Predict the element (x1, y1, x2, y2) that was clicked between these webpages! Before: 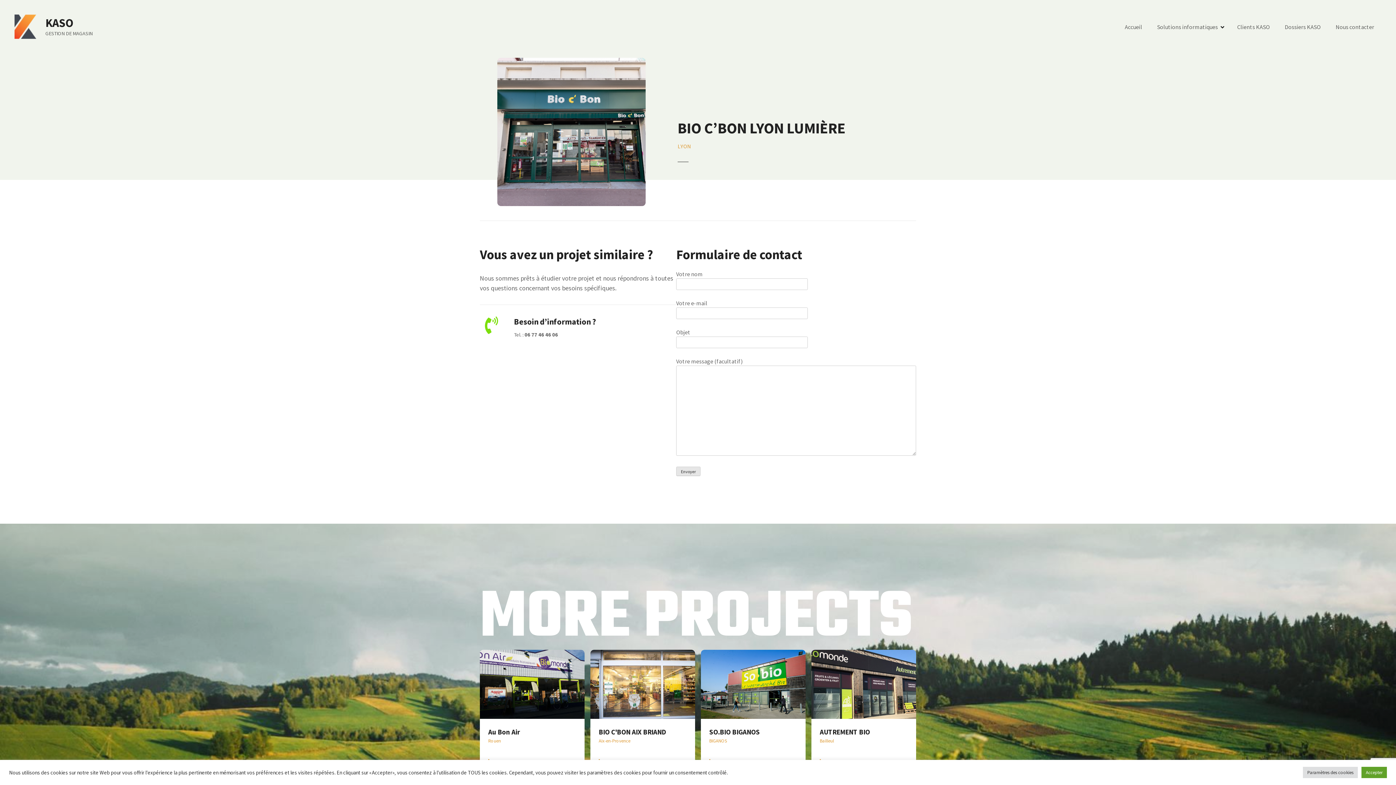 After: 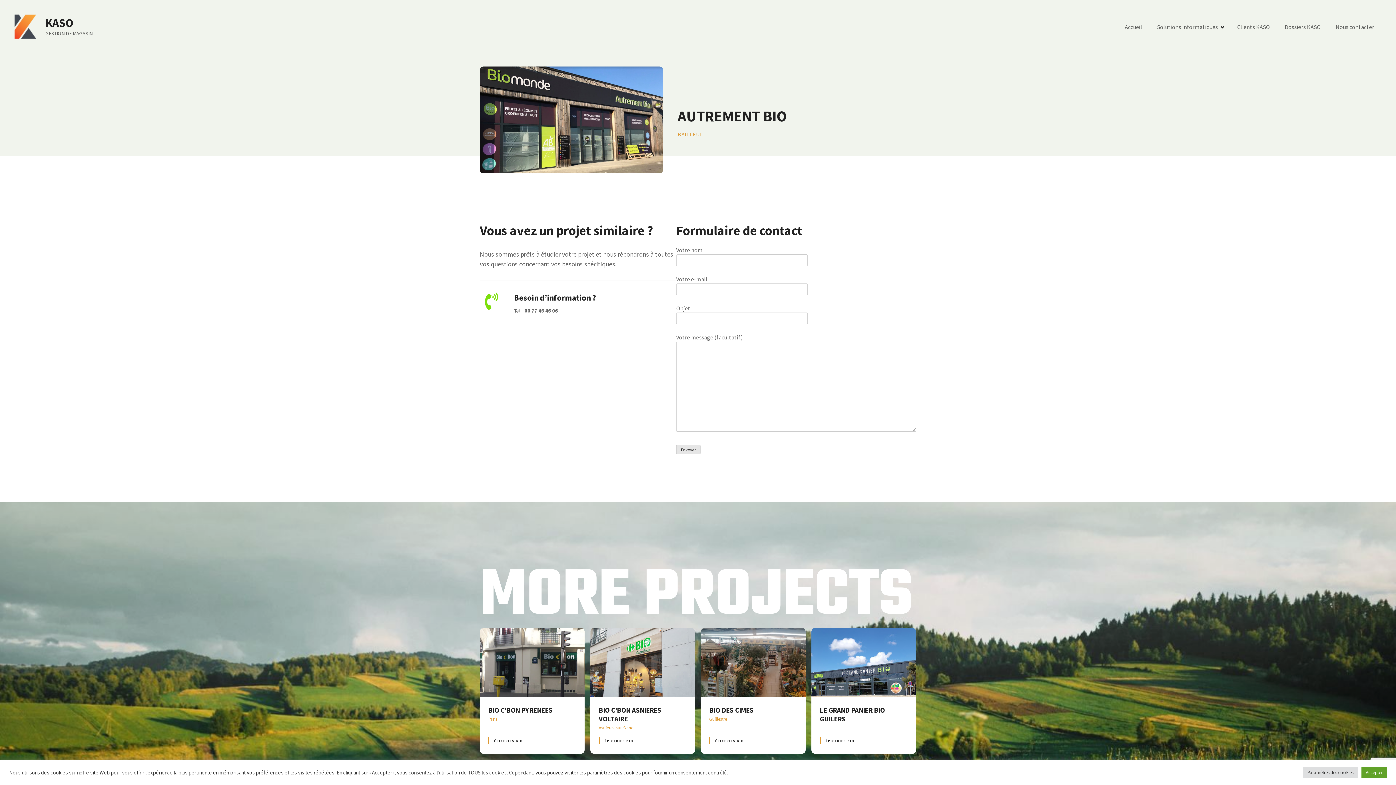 Action: bbox: (811, 650, 916, 658)